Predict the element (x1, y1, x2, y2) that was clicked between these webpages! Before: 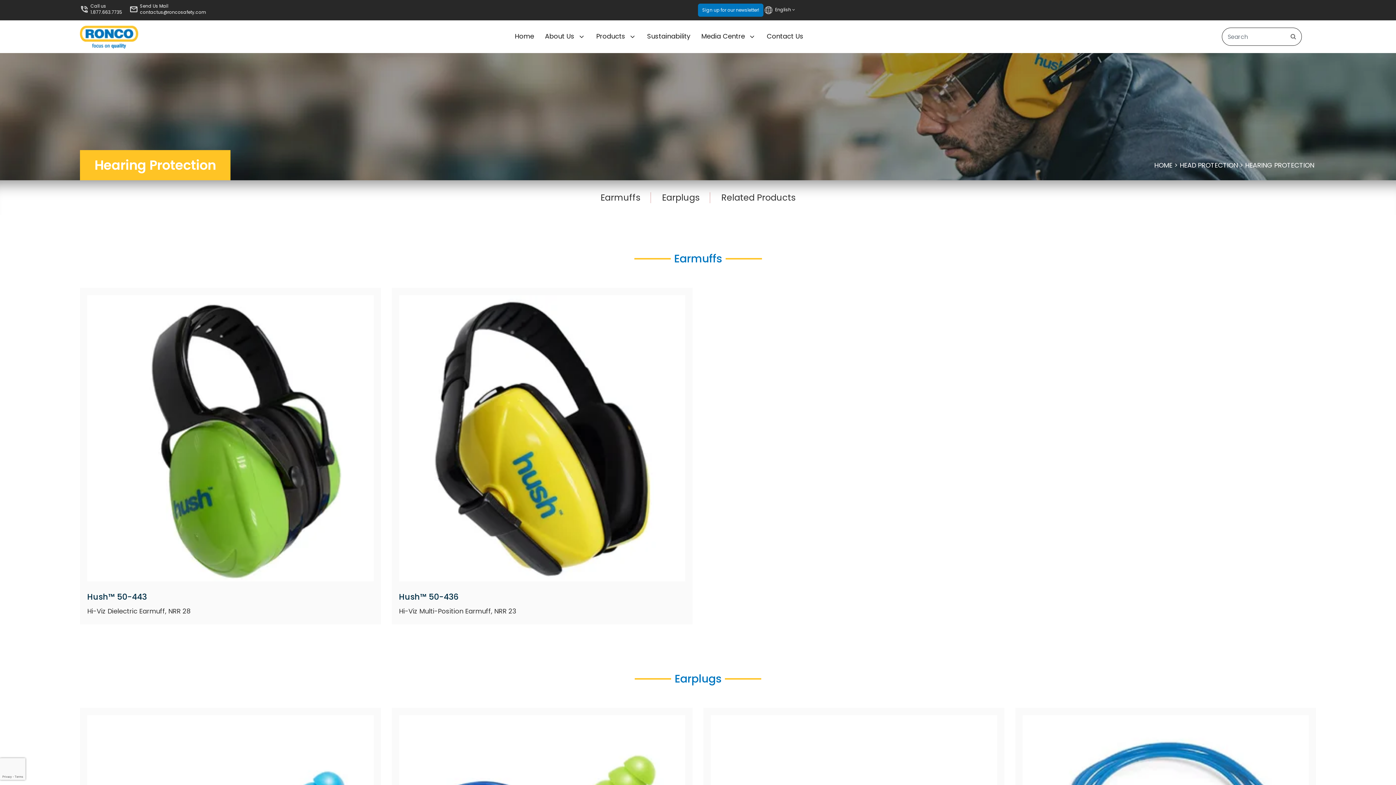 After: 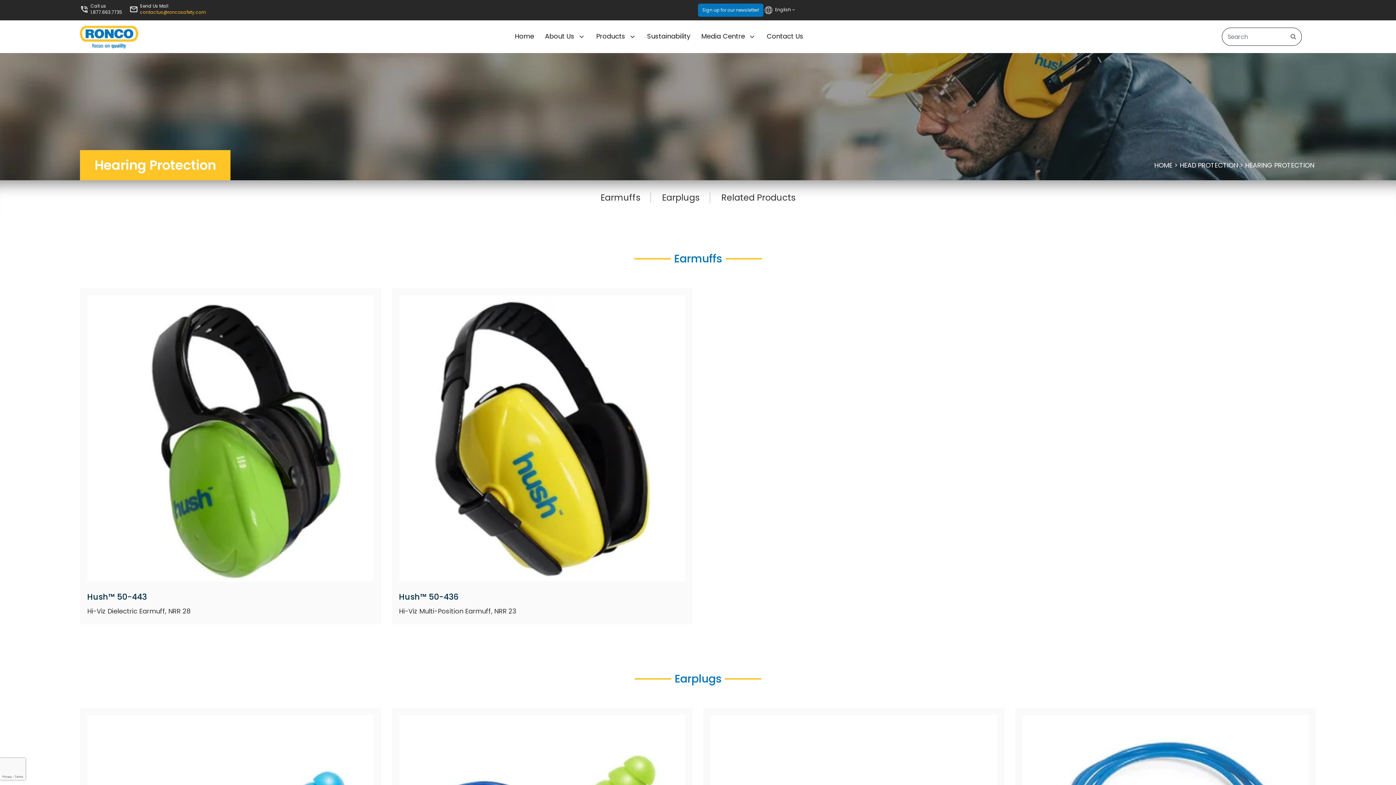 Action: bbox: (140, 9, 206, 15) label: contactus@roncosafety.com